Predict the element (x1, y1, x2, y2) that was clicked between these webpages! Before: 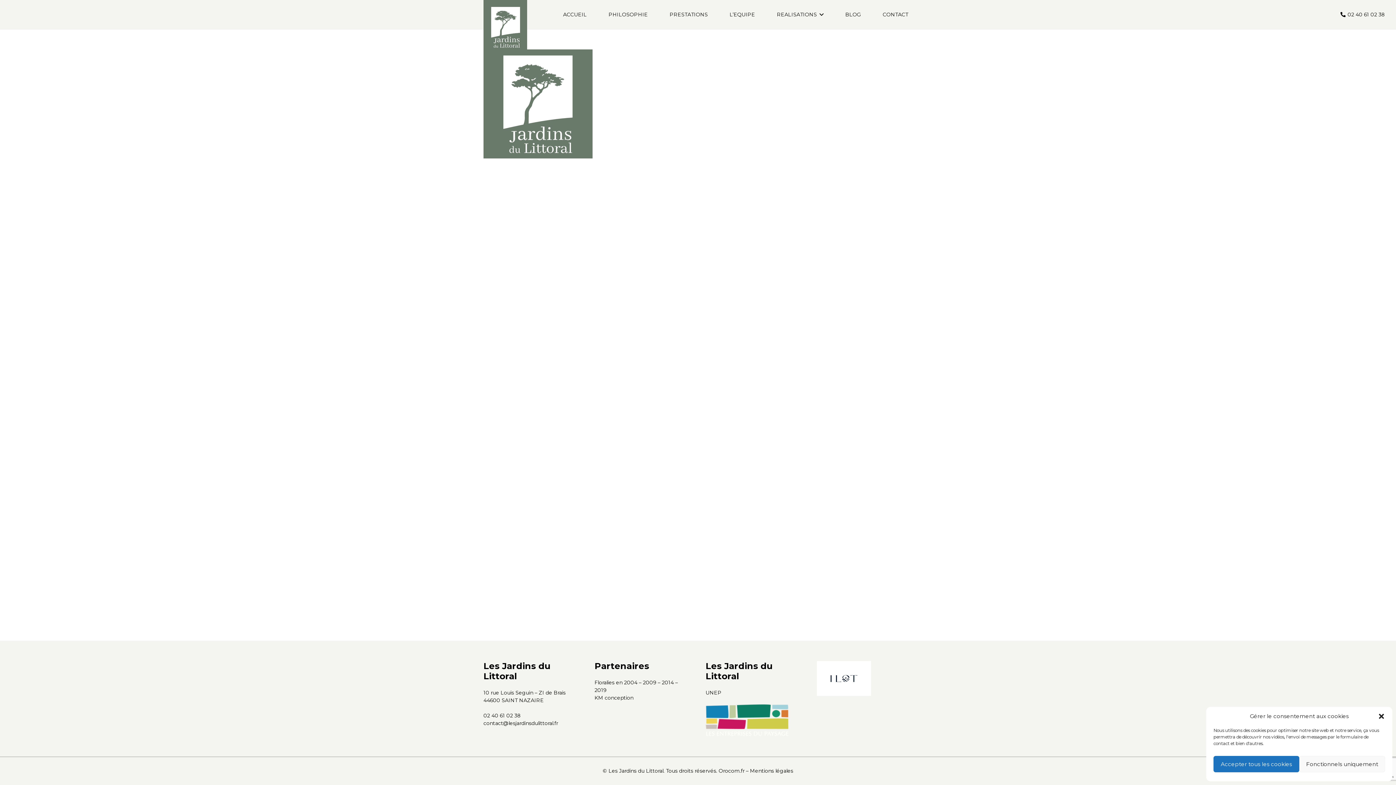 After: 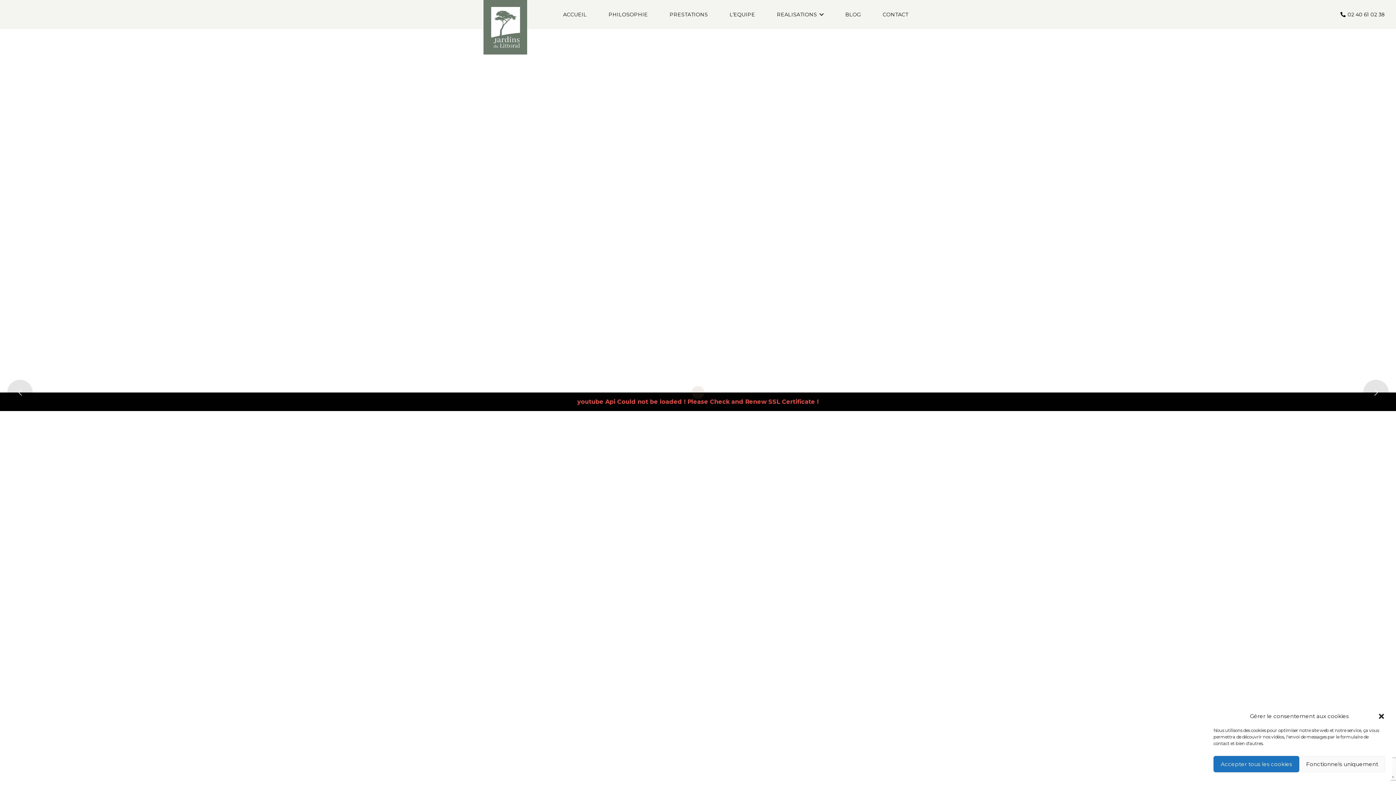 Action: label: Jdl-logo-02-foncé bbox: (483, 0, 527, 54)